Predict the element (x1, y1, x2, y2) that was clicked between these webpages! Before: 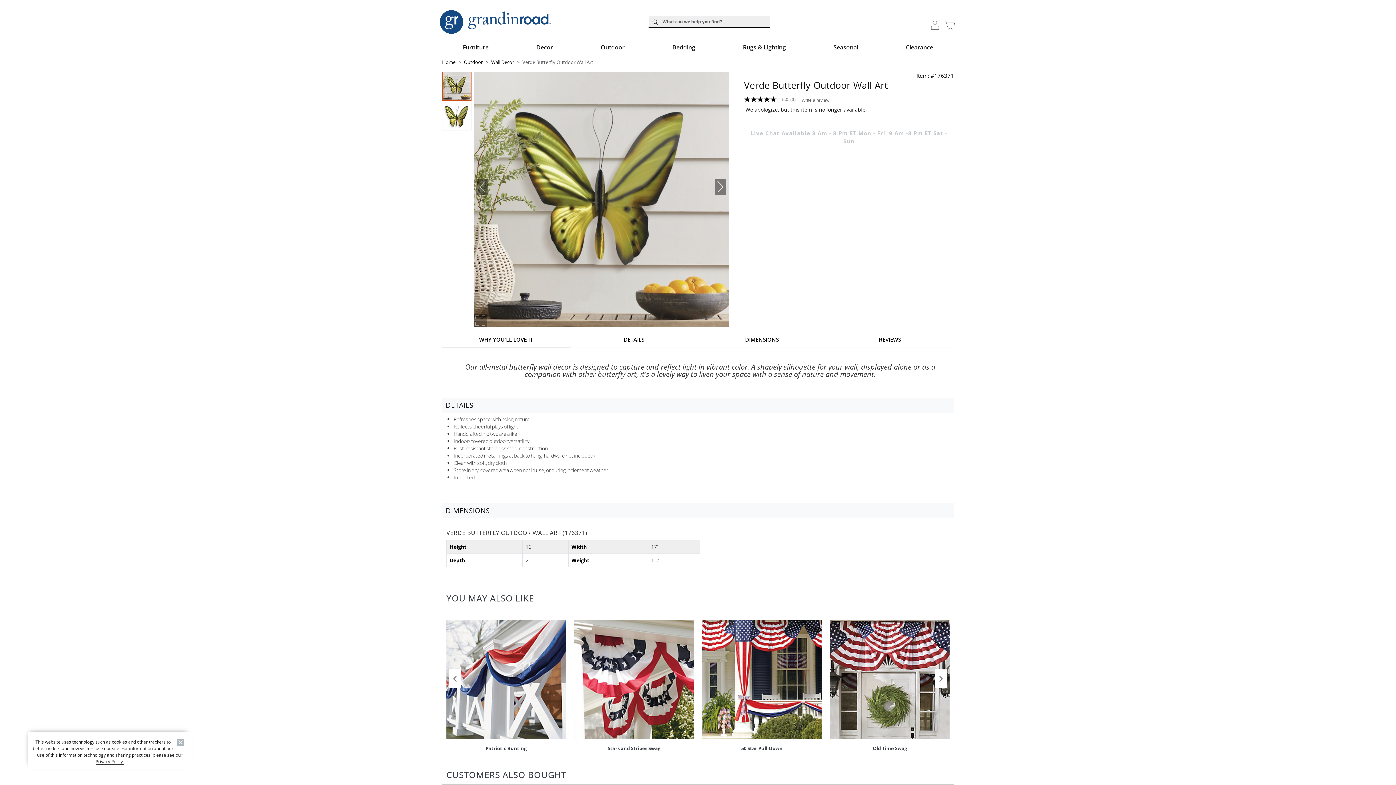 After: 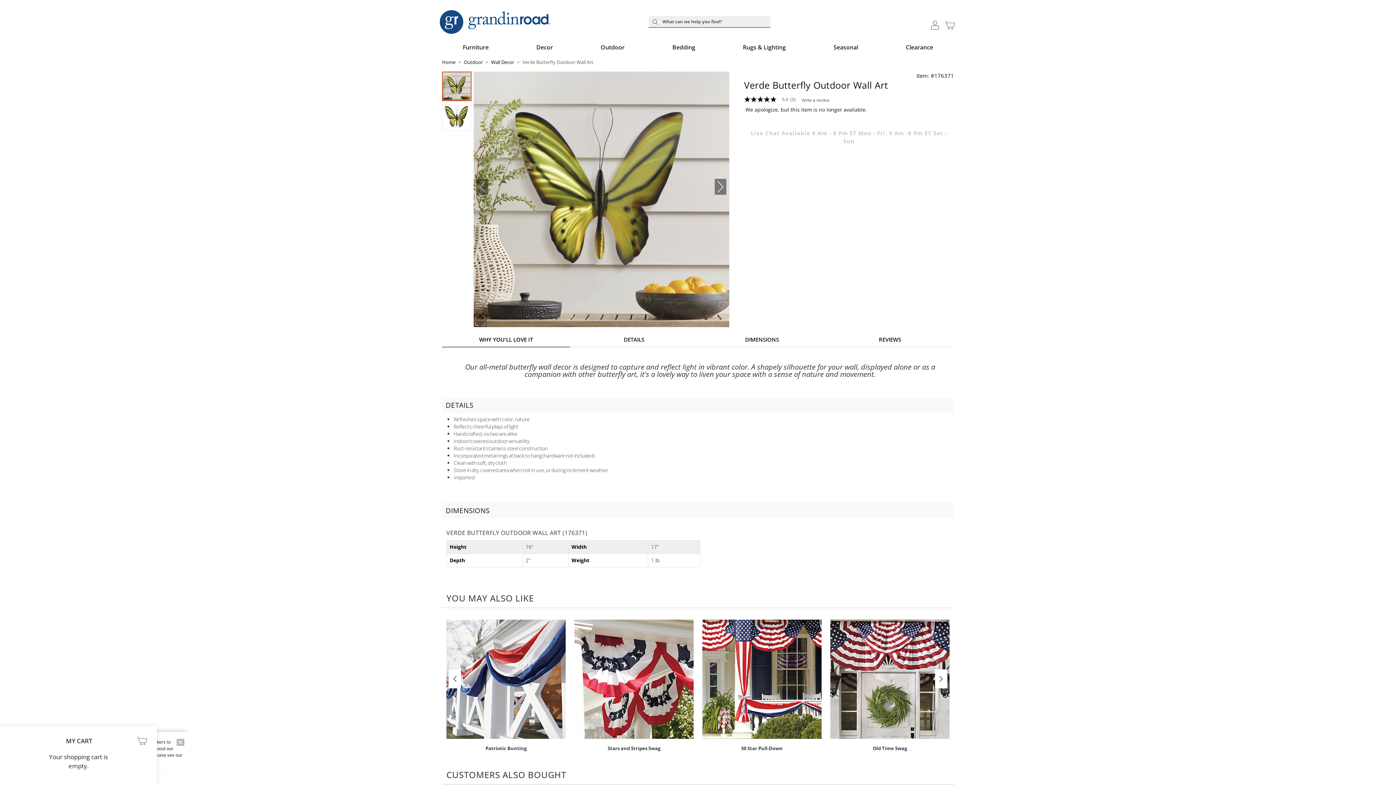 Action: bbox: (944, 20, 957, 29) label: No items in the cart.